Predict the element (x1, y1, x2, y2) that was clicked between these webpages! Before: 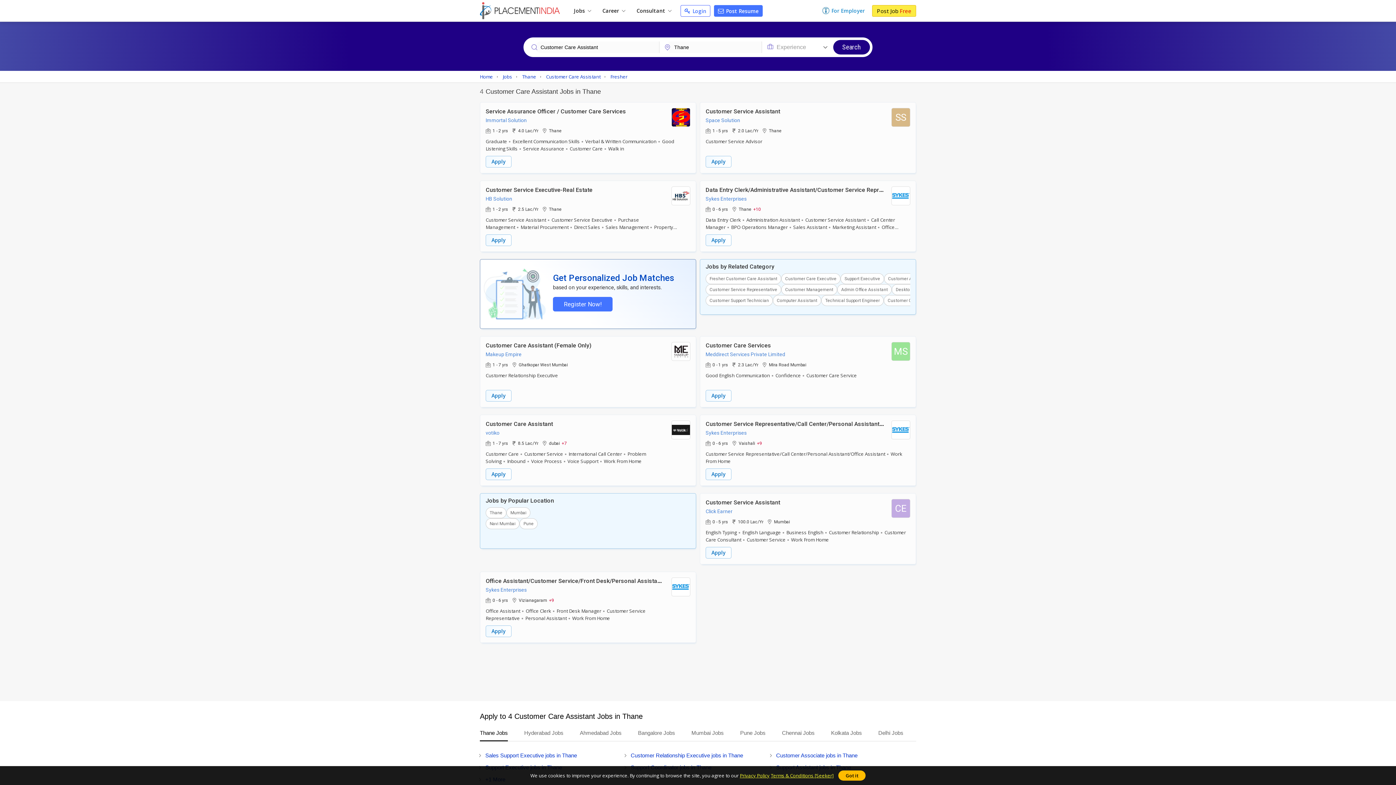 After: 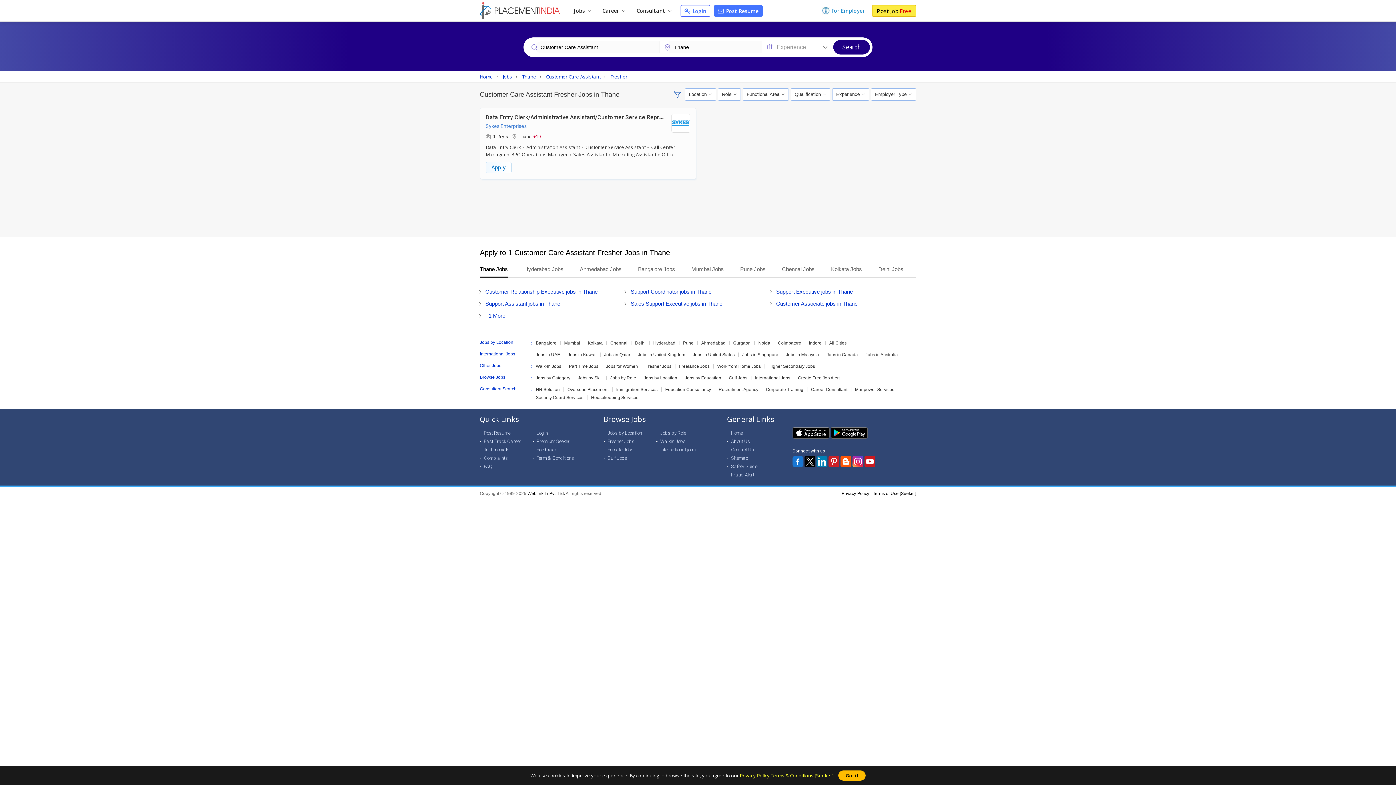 Action: bbox: (705, 273, 781, 284) label: Fresher Customer Care Assistant